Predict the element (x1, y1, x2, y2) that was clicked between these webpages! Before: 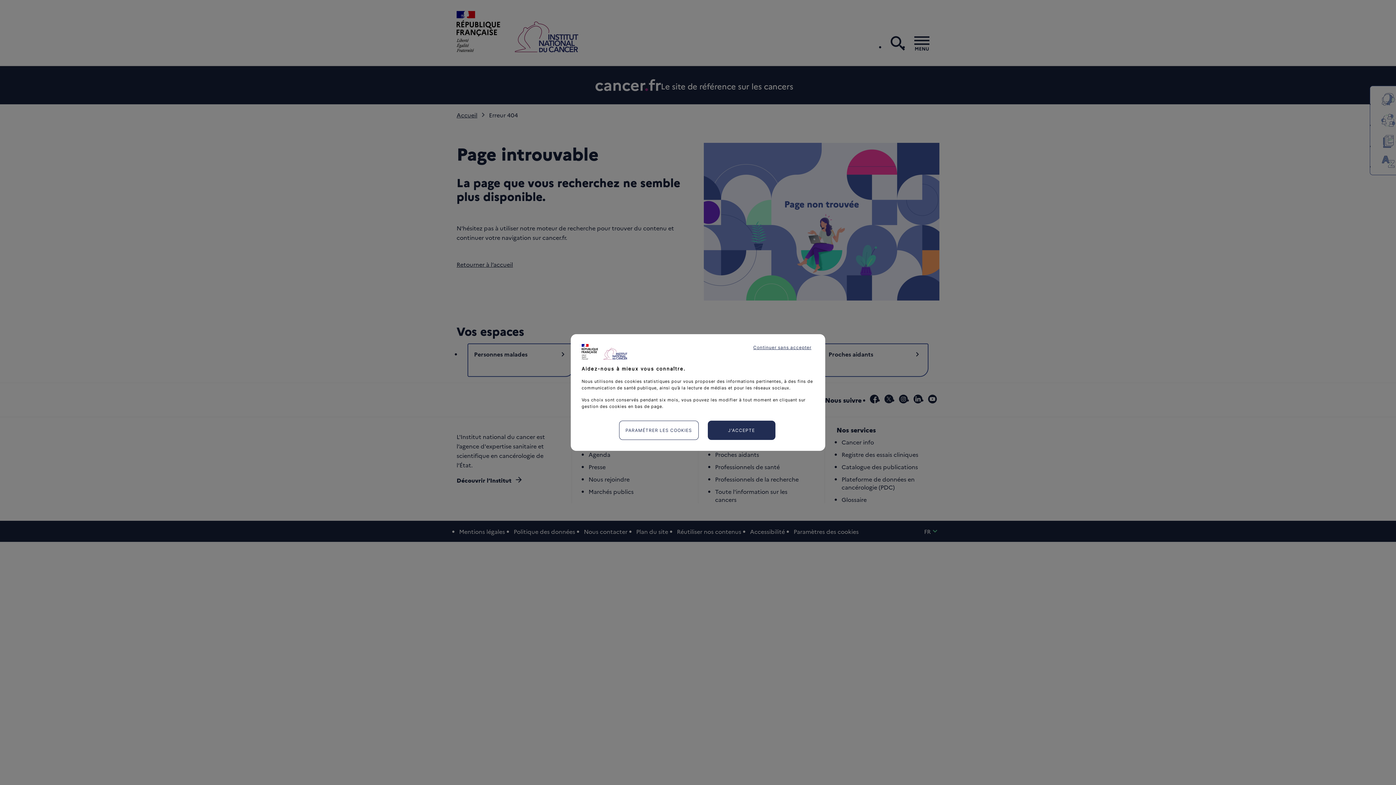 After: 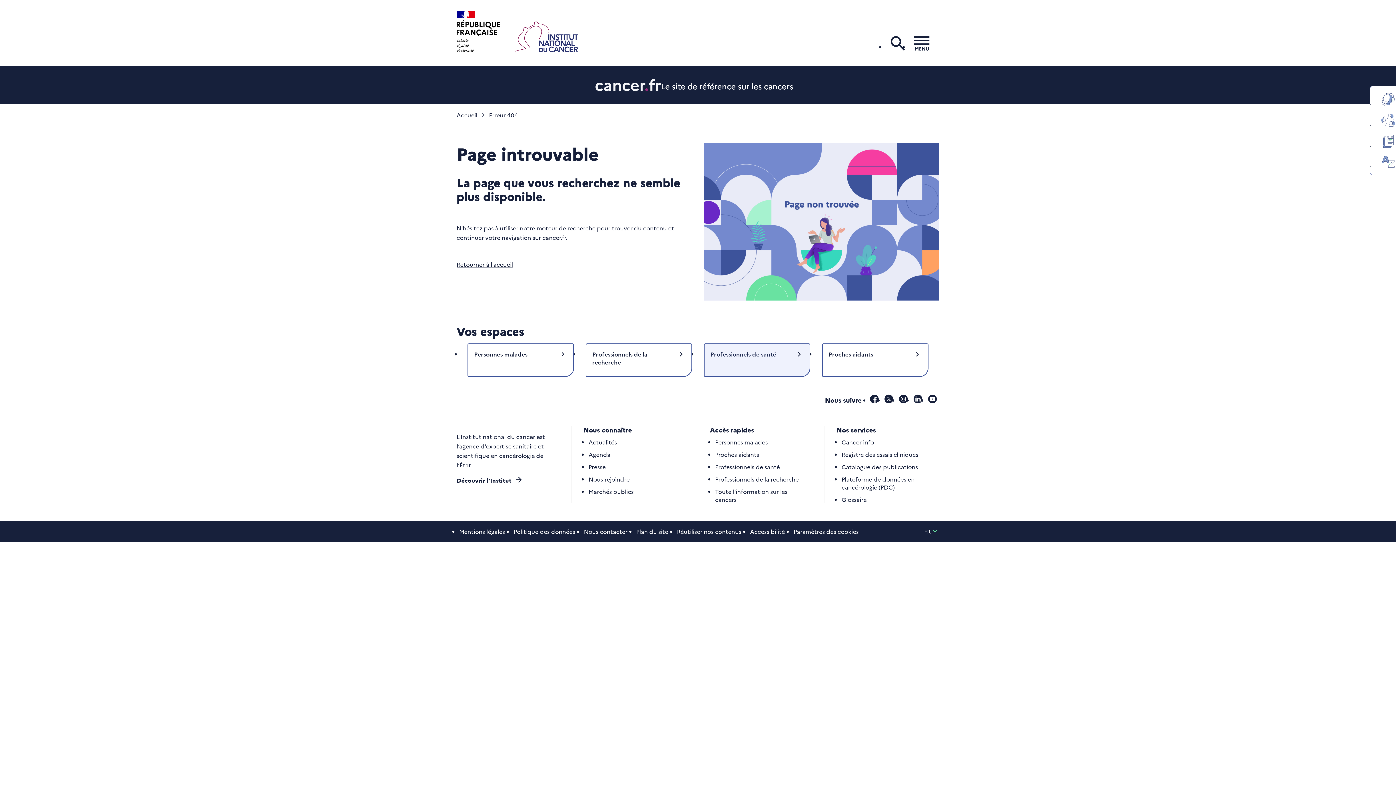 Action: label: Continuer sans accepter bbox: (746, 338, 818, 357)